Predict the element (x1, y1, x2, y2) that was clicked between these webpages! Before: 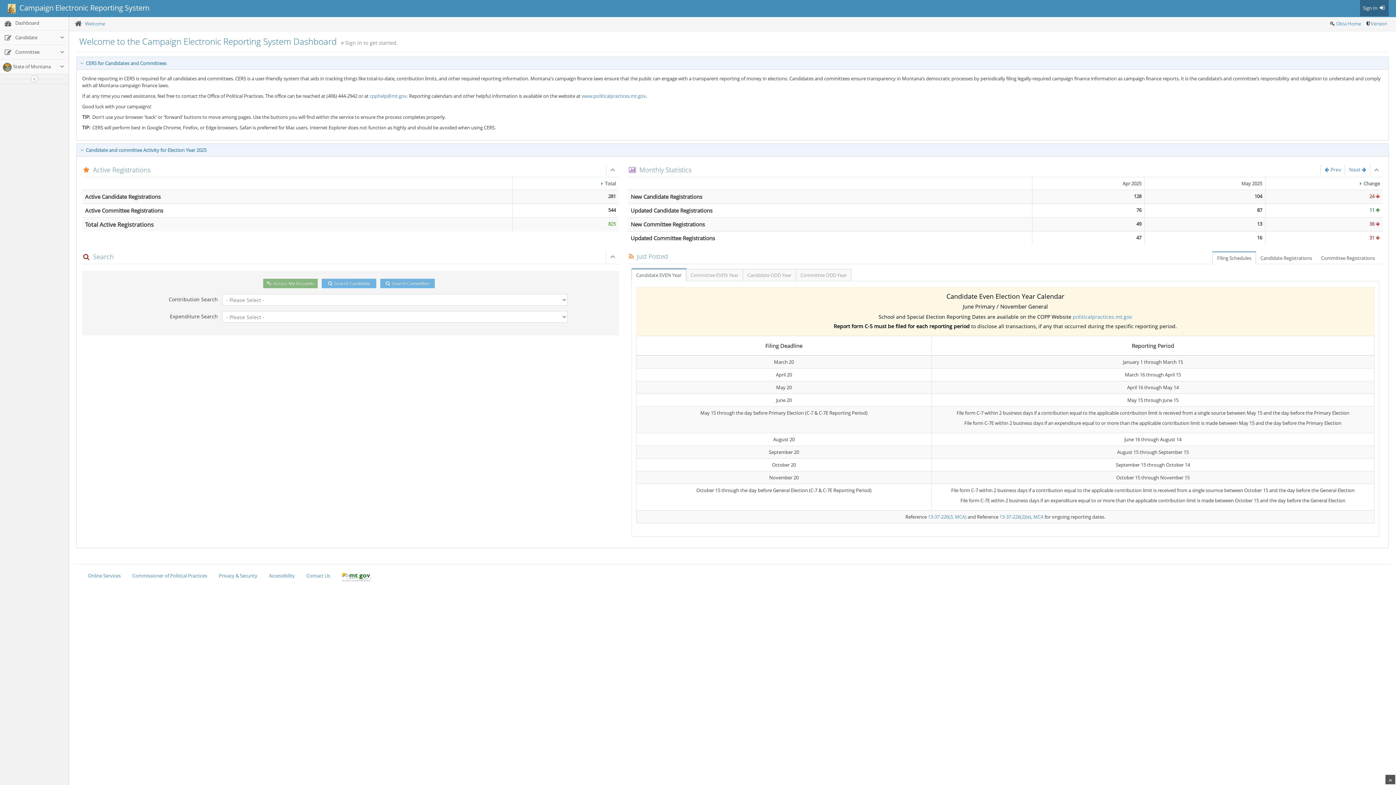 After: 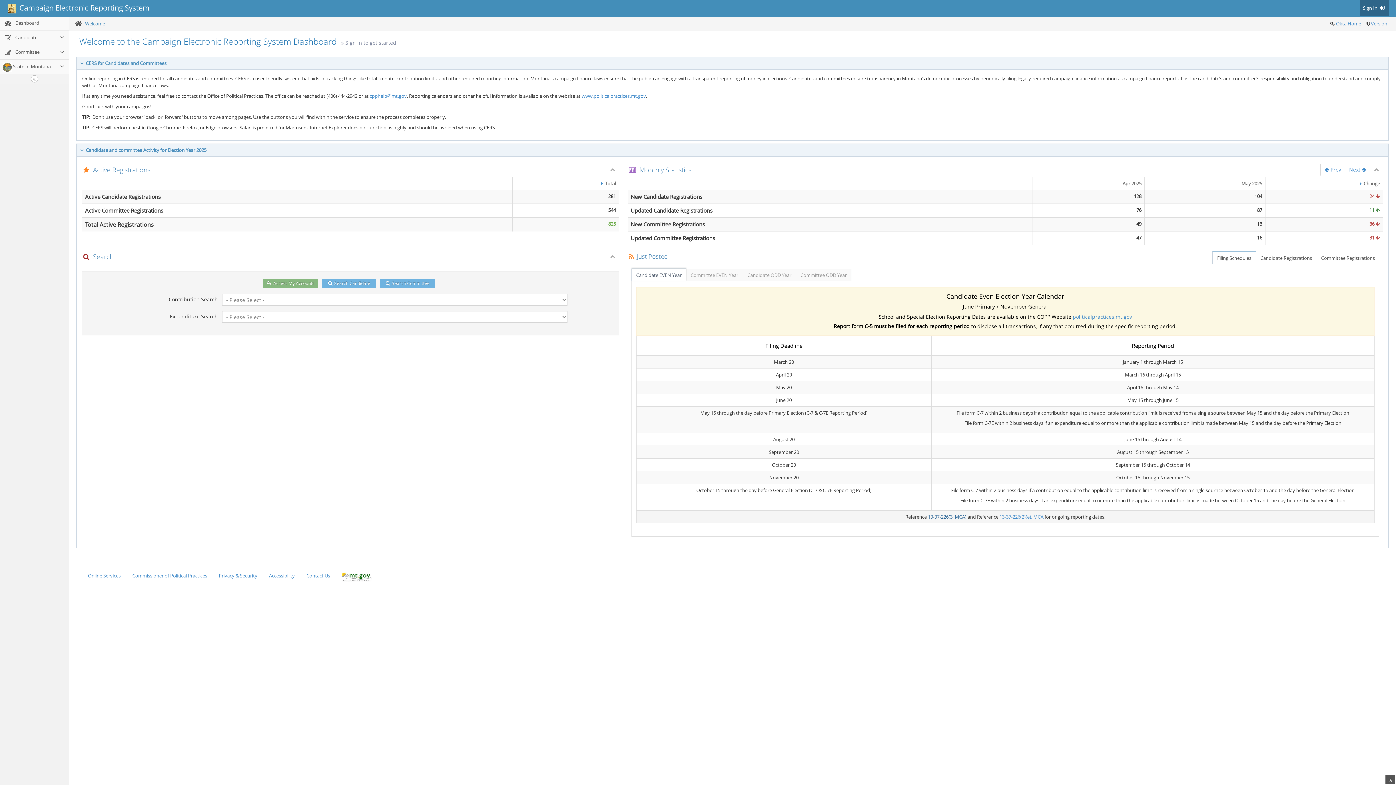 Action: bbox: (928, 500, 966, 506) label: 13-37-226(3, MCA)